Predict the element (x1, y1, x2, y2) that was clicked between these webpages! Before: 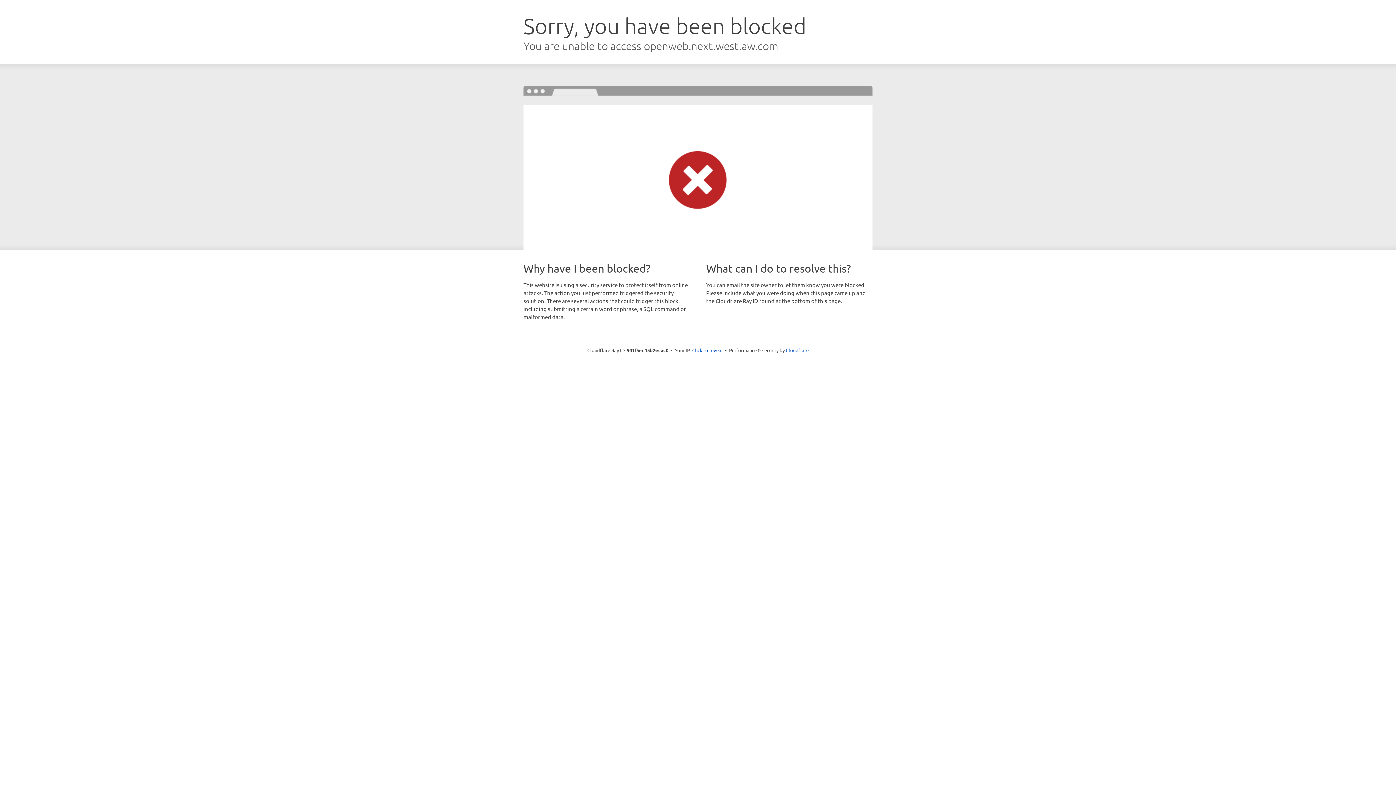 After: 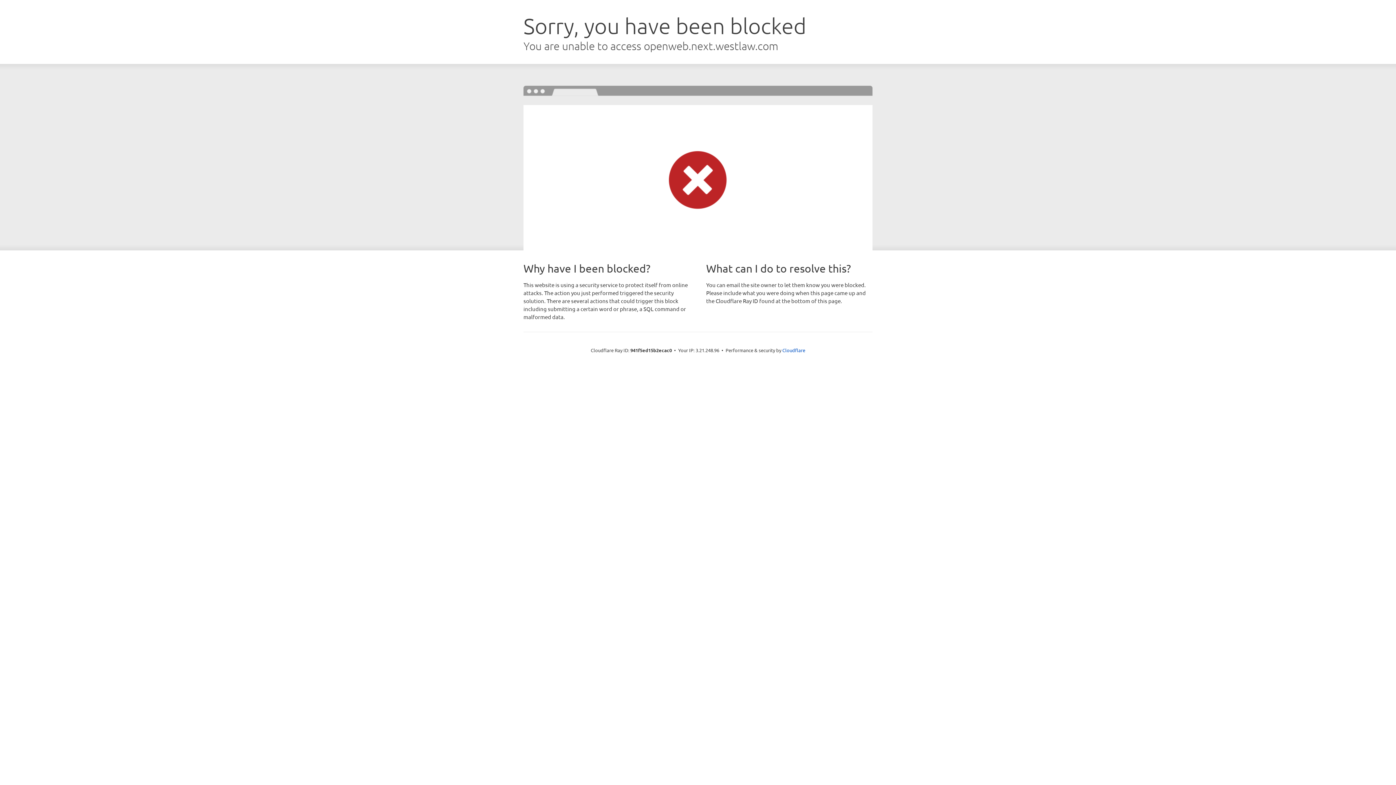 Action: label: Click to reveal bbox: (692, 346, 722, 353)